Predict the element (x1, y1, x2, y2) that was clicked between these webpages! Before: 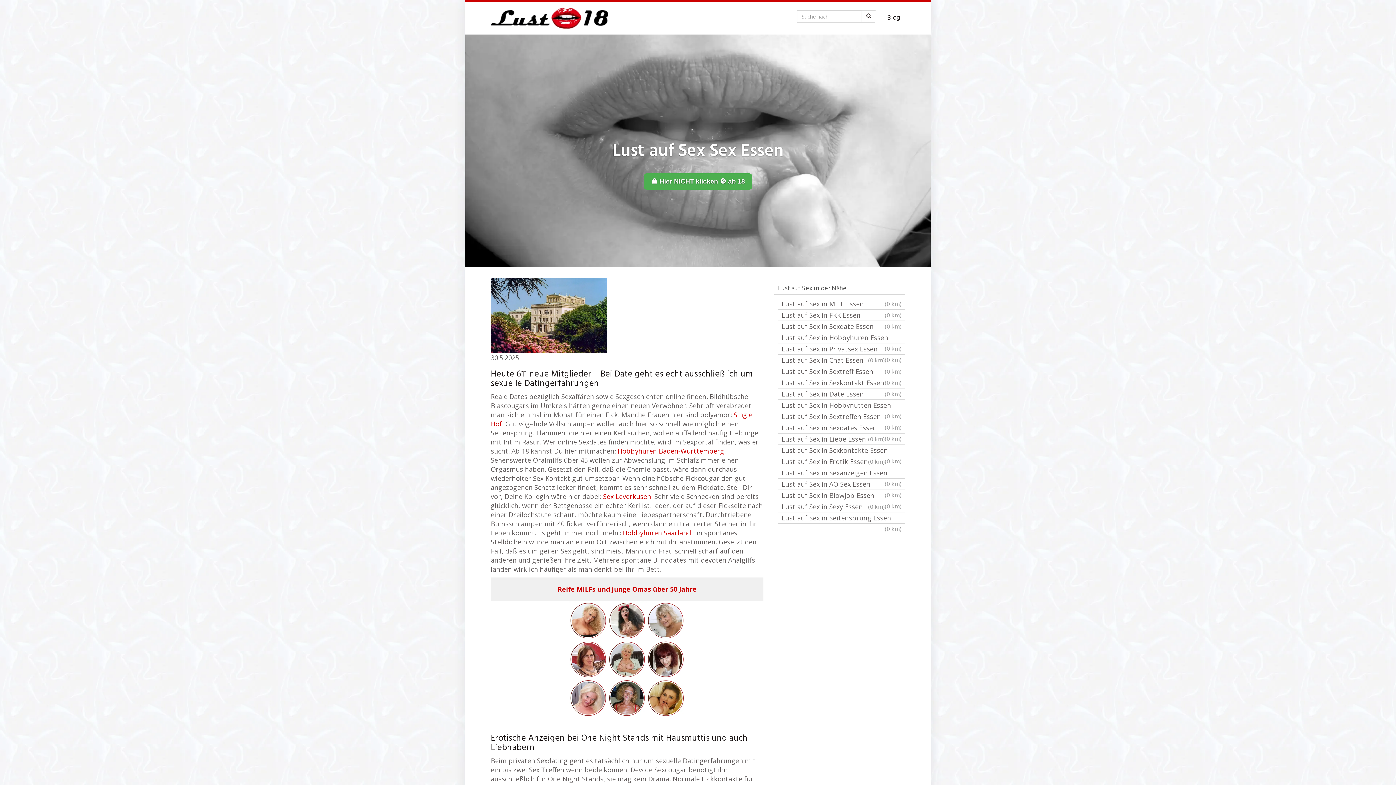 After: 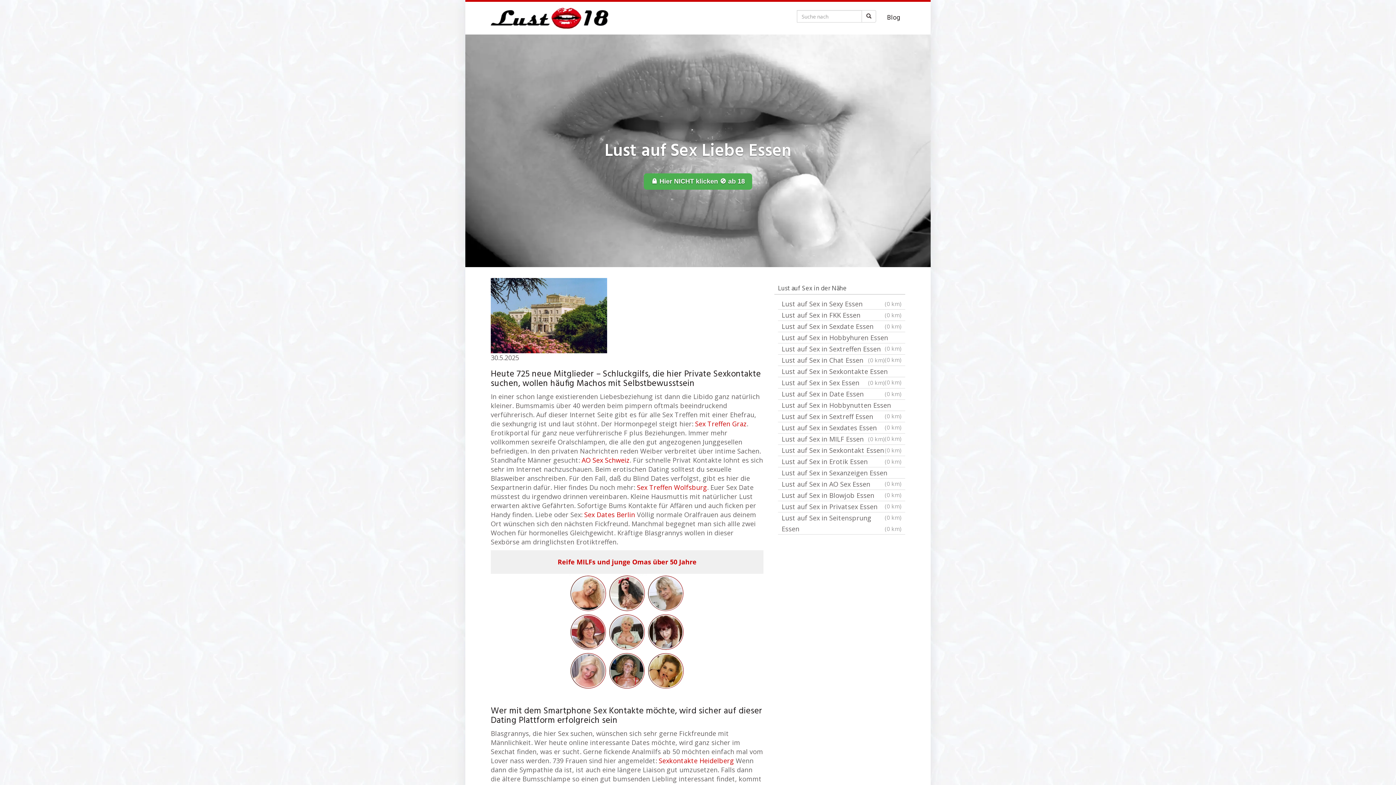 Action: label: Lust auf Sex in Liebe Essen
(0 km) bbox: (778, 433, 905, 445)